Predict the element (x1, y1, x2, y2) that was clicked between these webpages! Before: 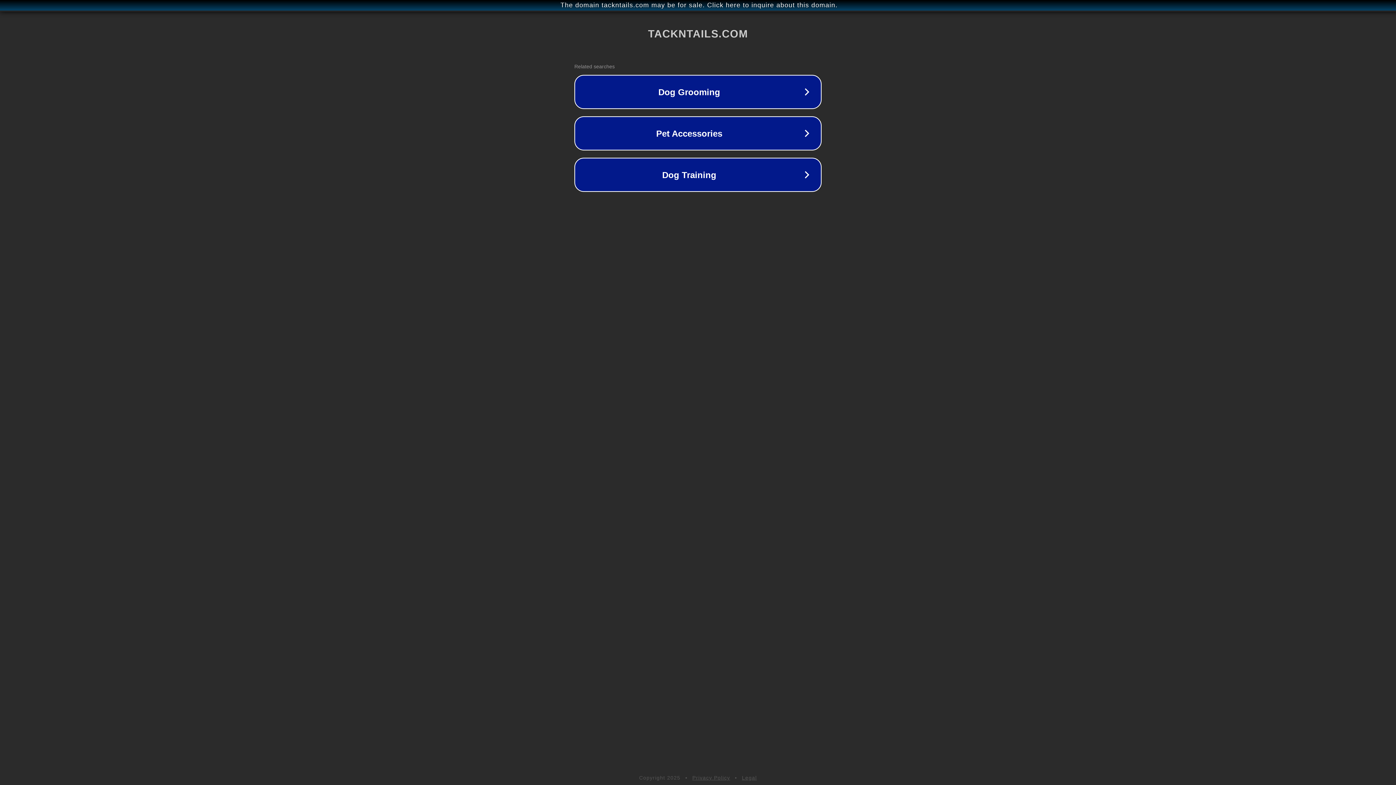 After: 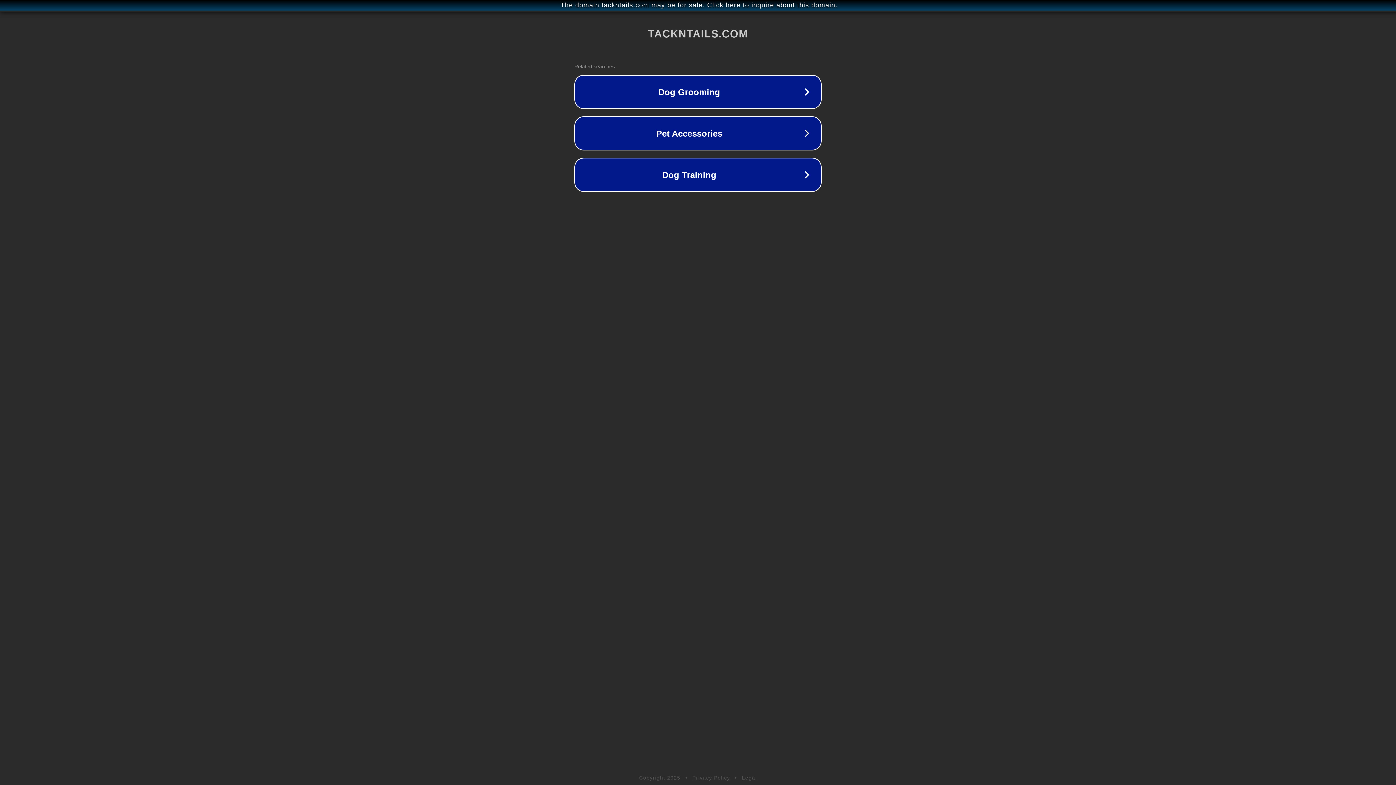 Action: bbox: (742, 775, 757, 781) label: Legal